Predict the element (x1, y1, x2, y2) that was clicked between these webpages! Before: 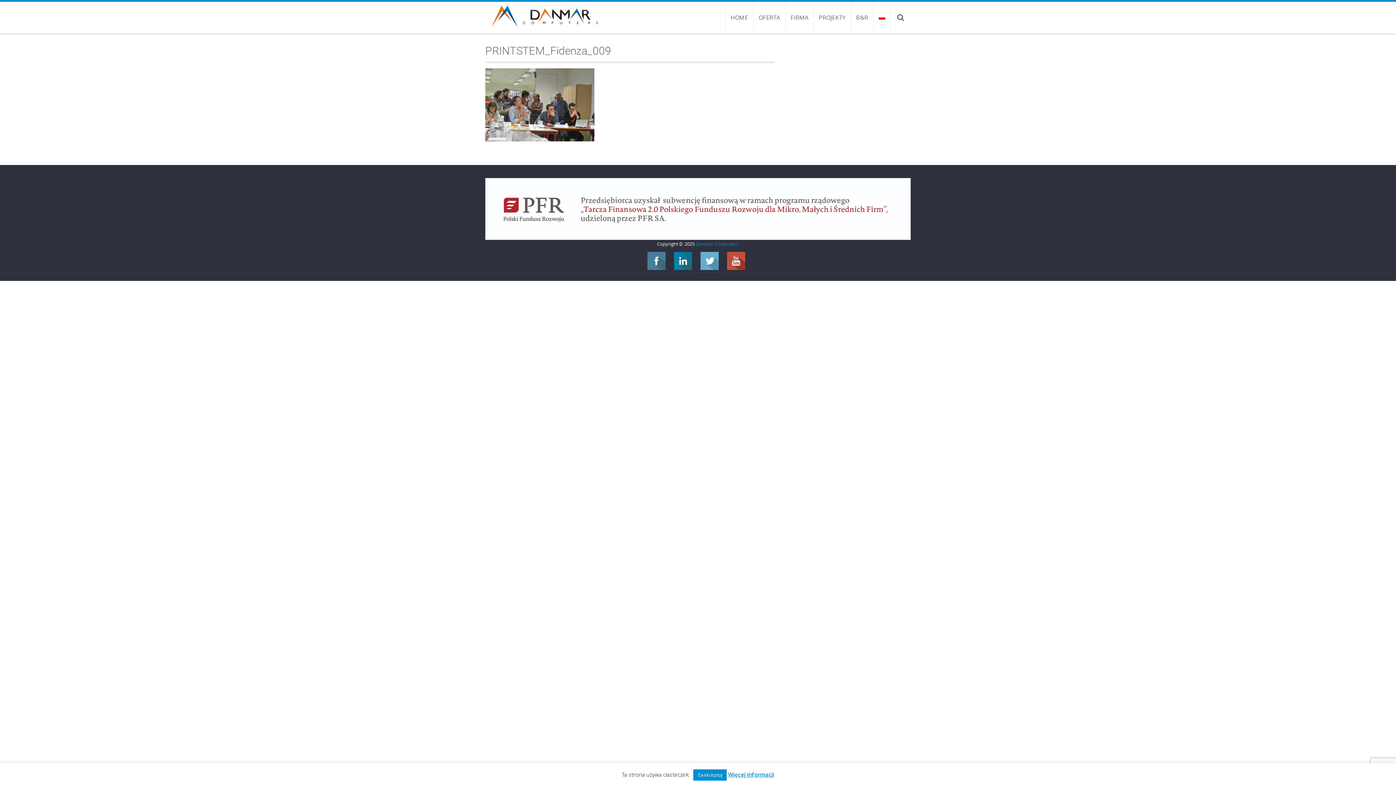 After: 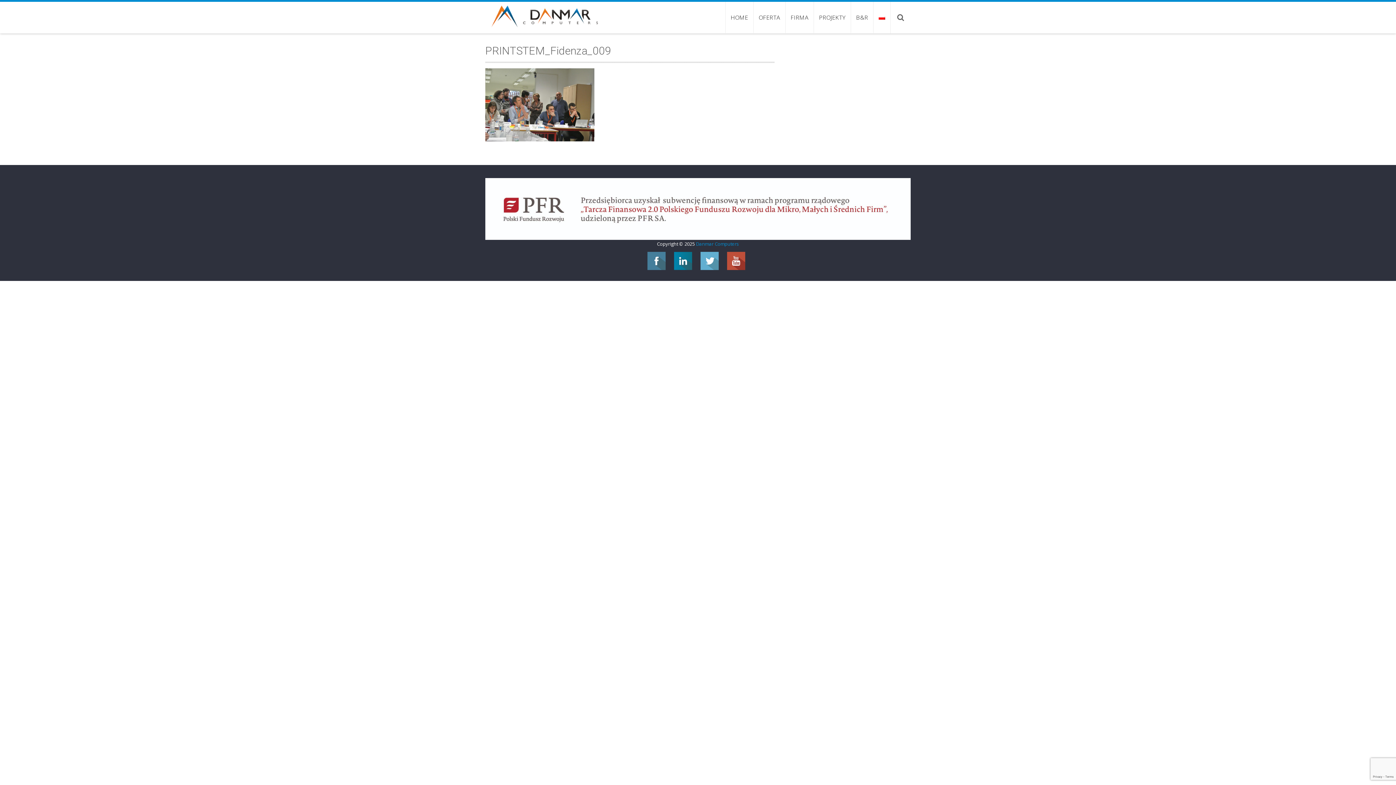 Action: bbox: (693, 769, 726, 781) label: Zaakceptuj